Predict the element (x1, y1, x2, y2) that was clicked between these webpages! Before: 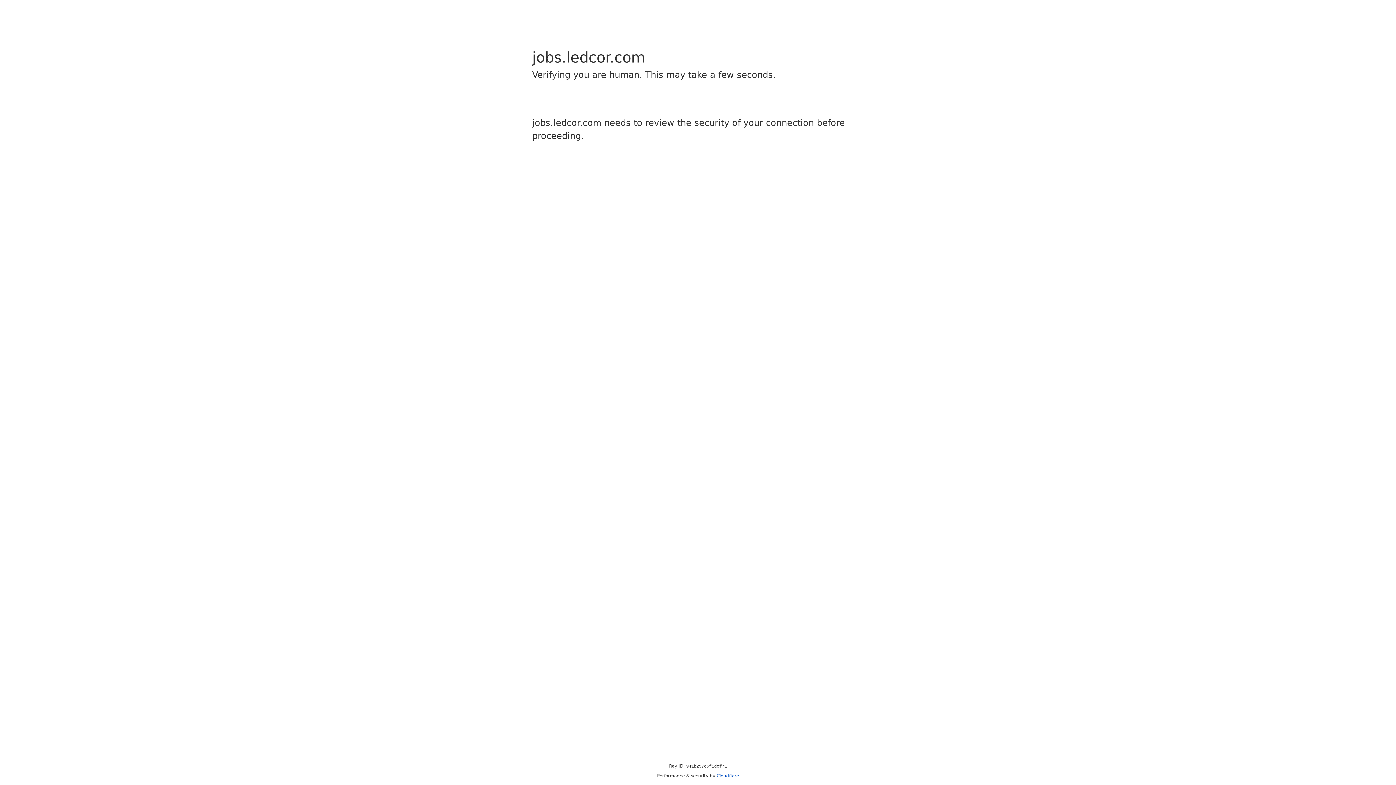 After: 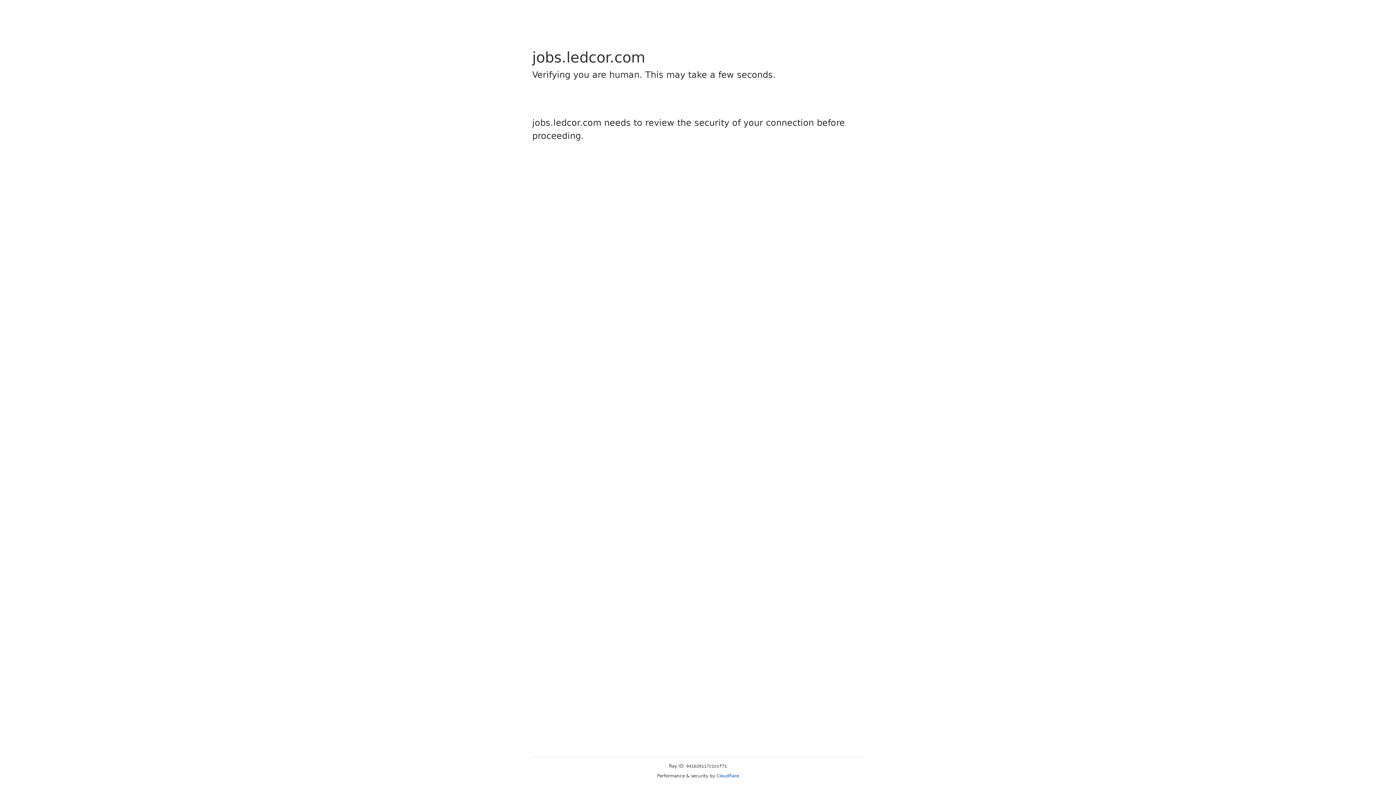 Action: label: Cloudflare bbox: (716, 773, 739, 778)